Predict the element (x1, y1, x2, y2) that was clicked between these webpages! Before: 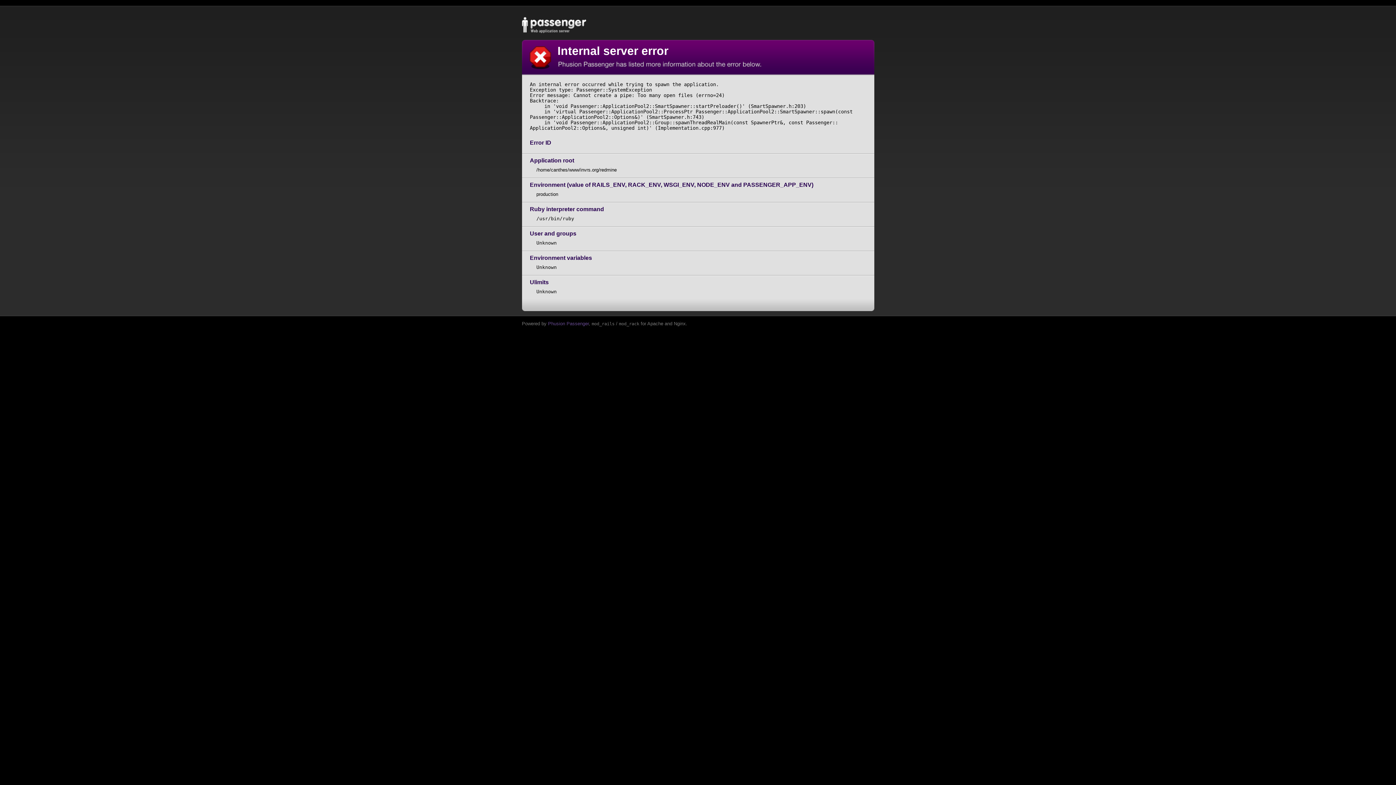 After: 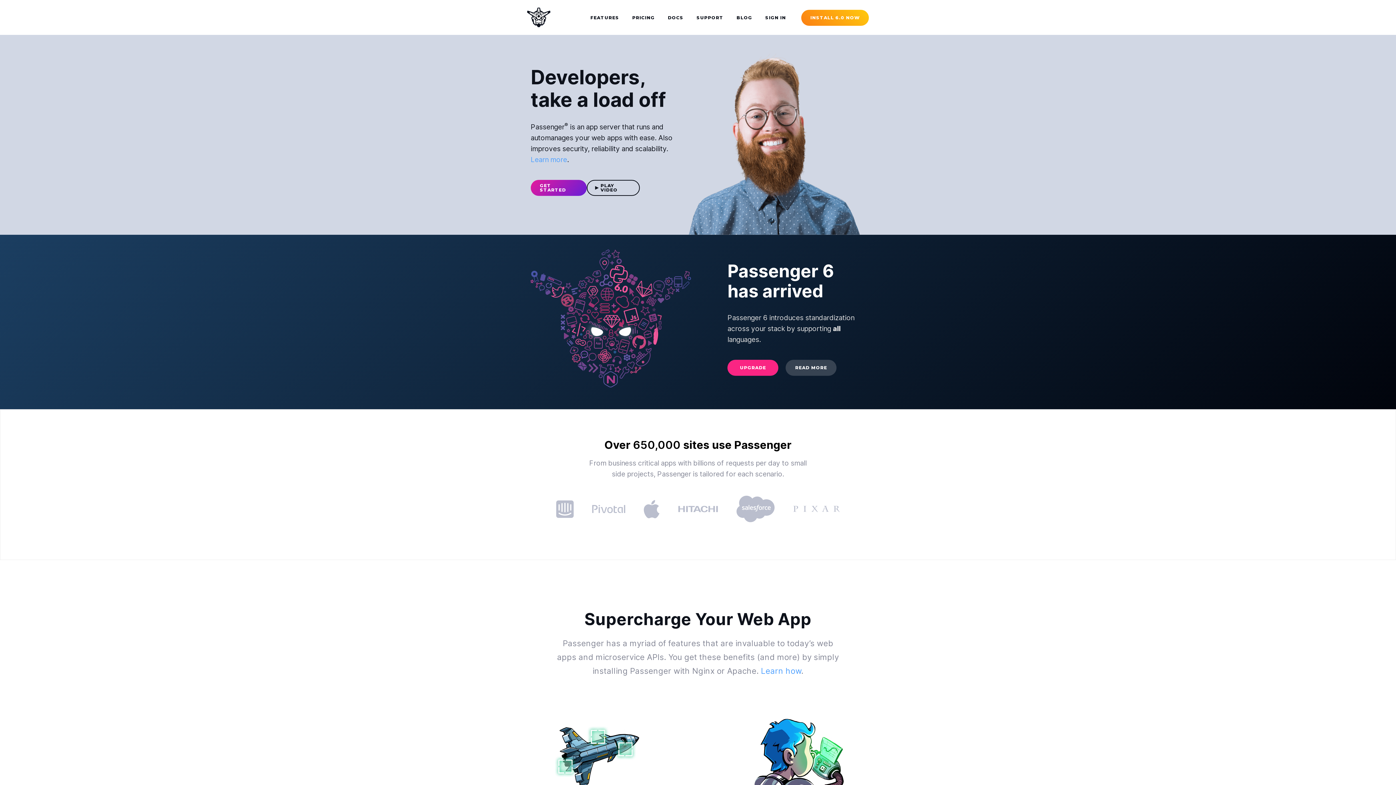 Action: bbox: (548, 321, 588, 326) label: Phusion Passenger